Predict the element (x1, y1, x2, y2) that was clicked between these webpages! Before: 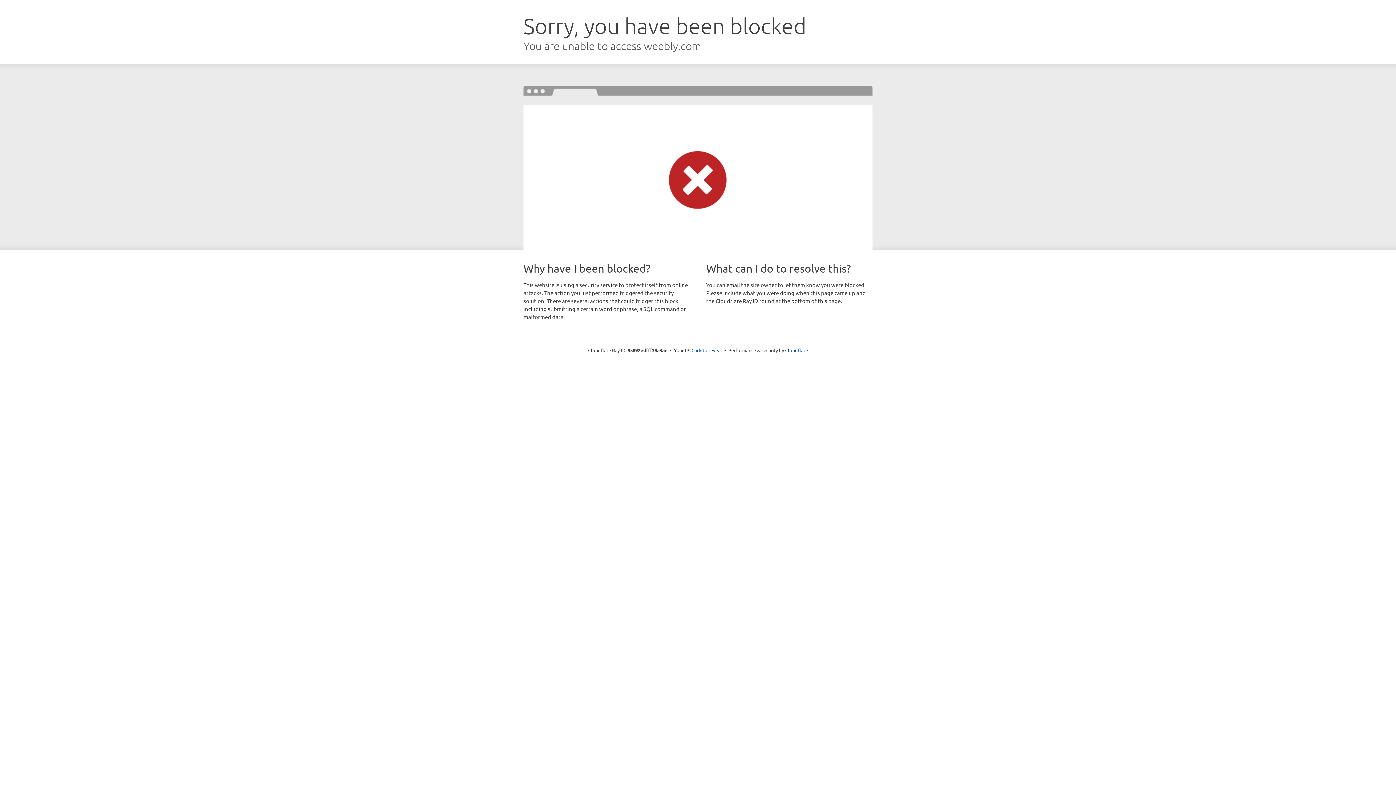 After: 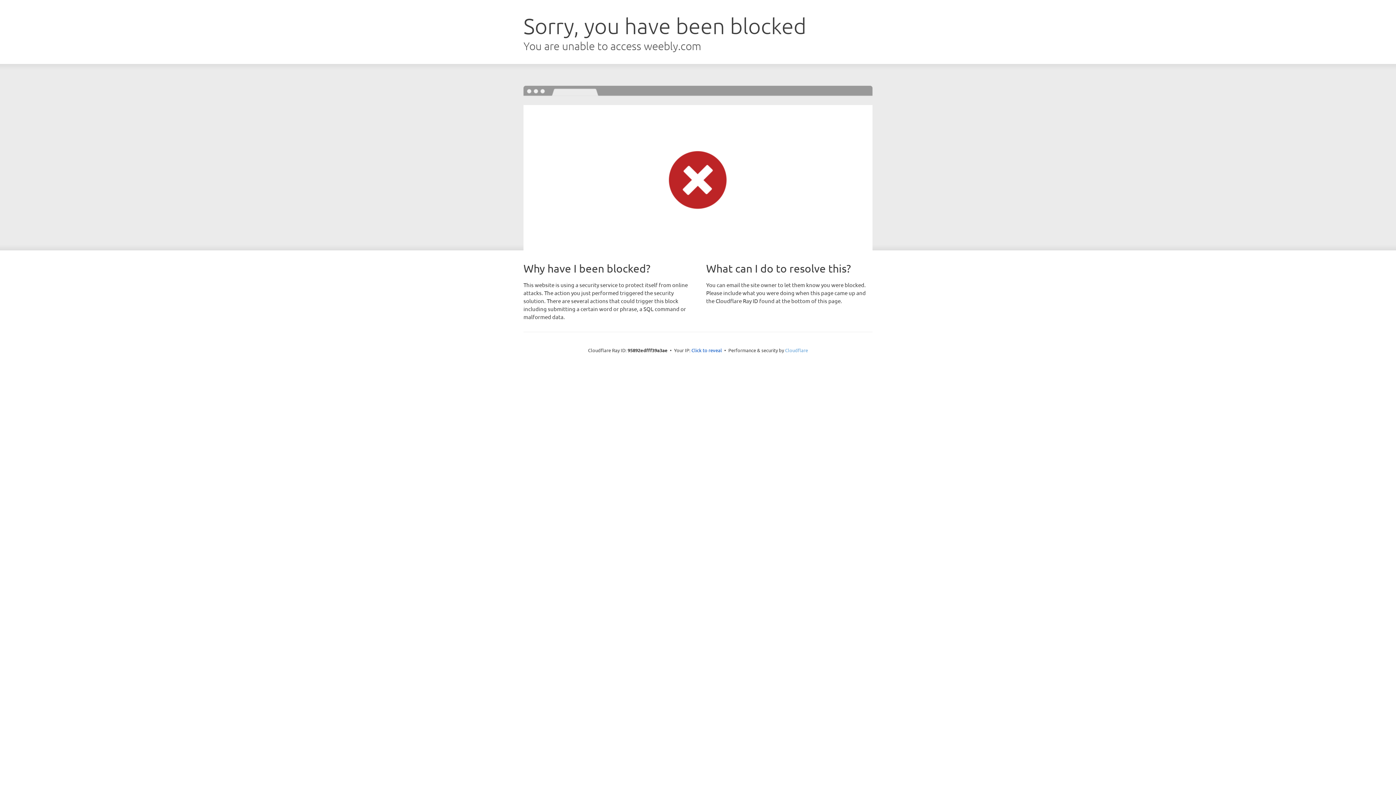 Action: bbox: (785, 347, 808, 353) label: Cloudflare